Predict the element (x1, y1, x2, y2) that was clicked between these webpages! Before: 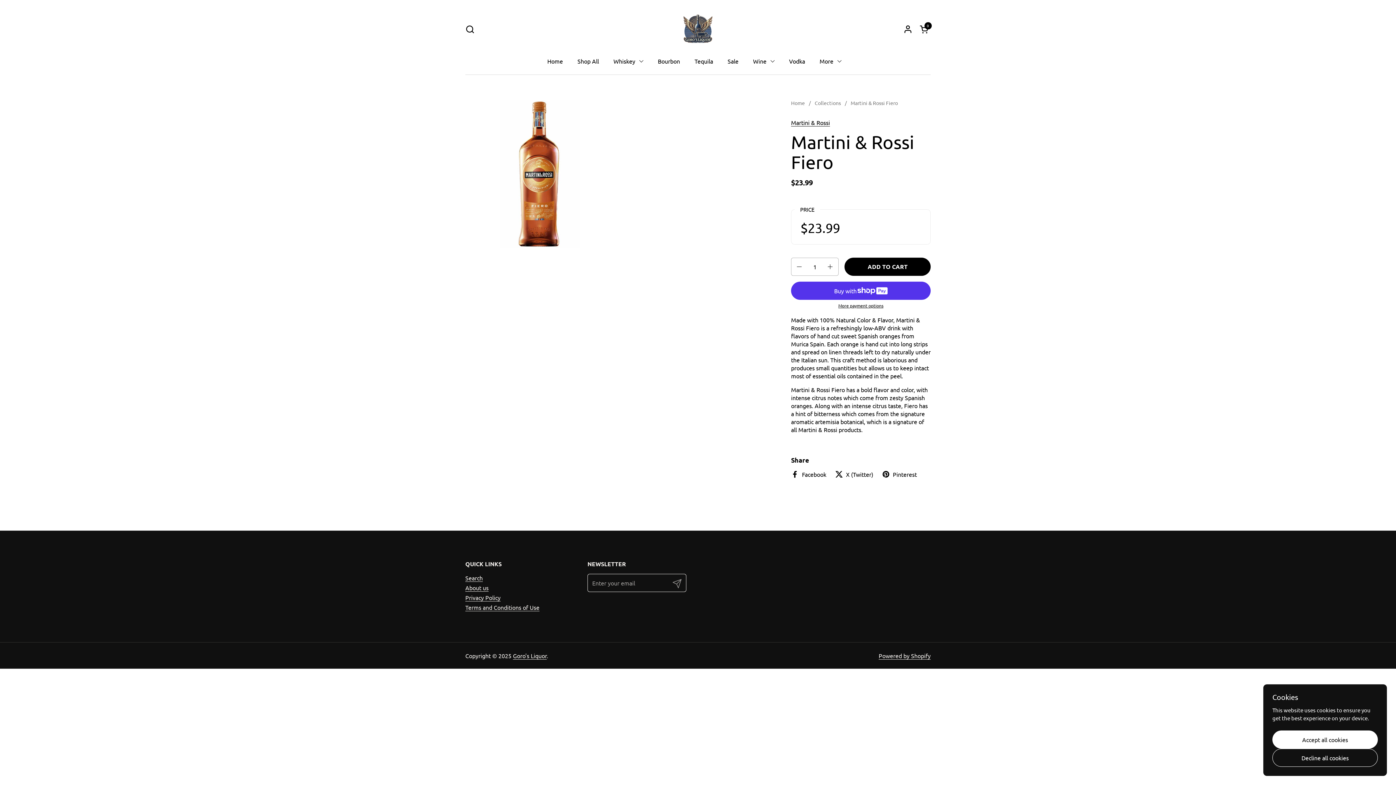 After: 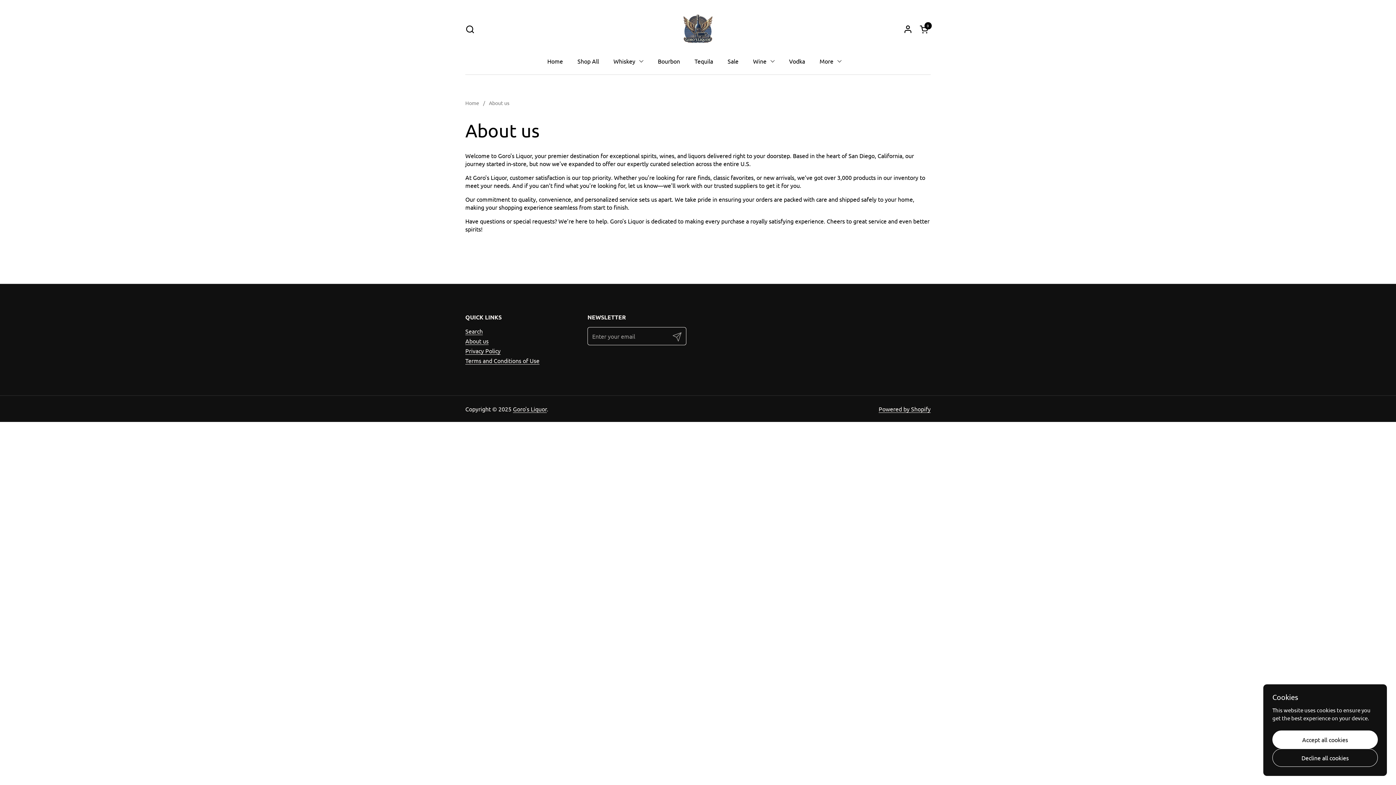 Action: label: About us bbox: (465, 584, 488, 592)